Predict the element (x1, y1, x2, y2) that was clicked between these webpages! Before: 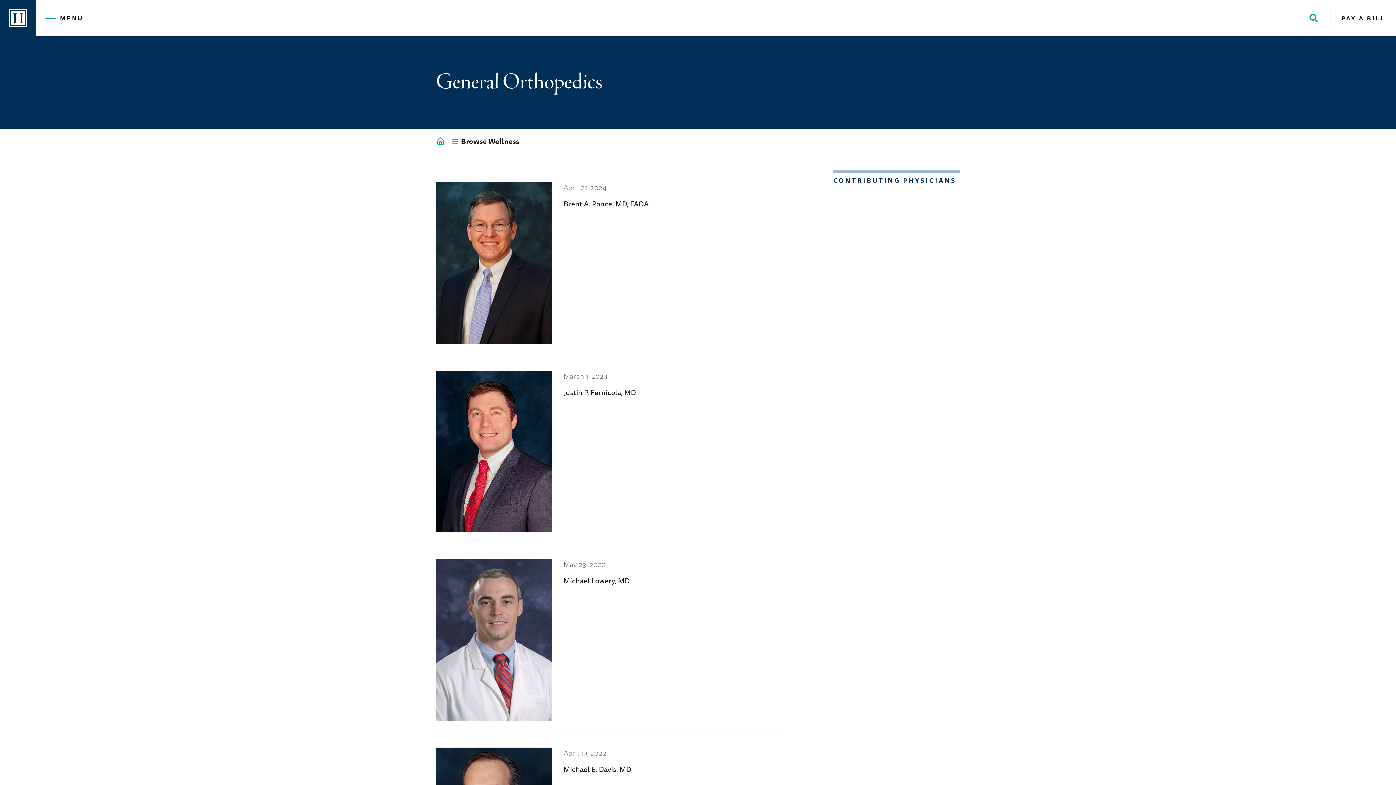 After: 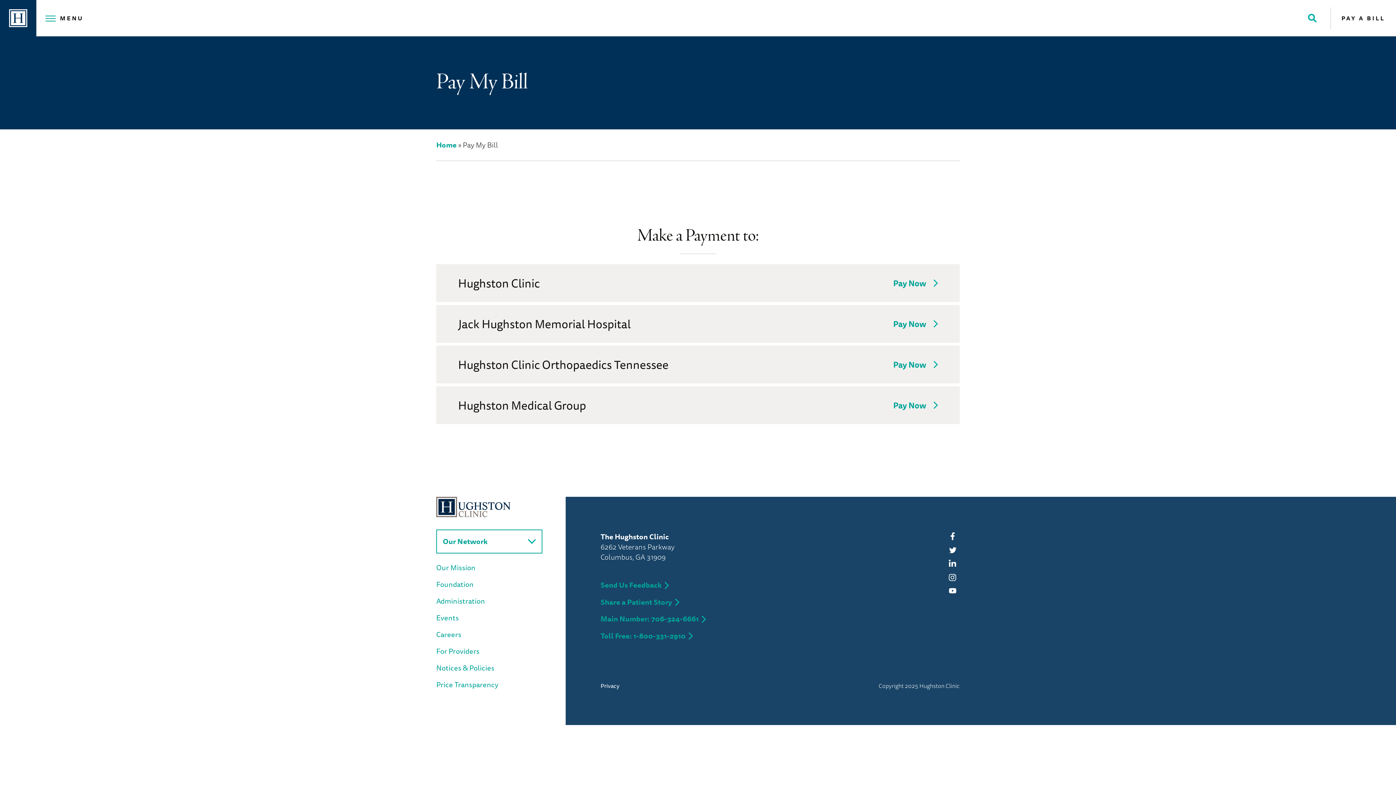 Action: label: PAY A BILL bbox: (1330, 0, 1396, 36)